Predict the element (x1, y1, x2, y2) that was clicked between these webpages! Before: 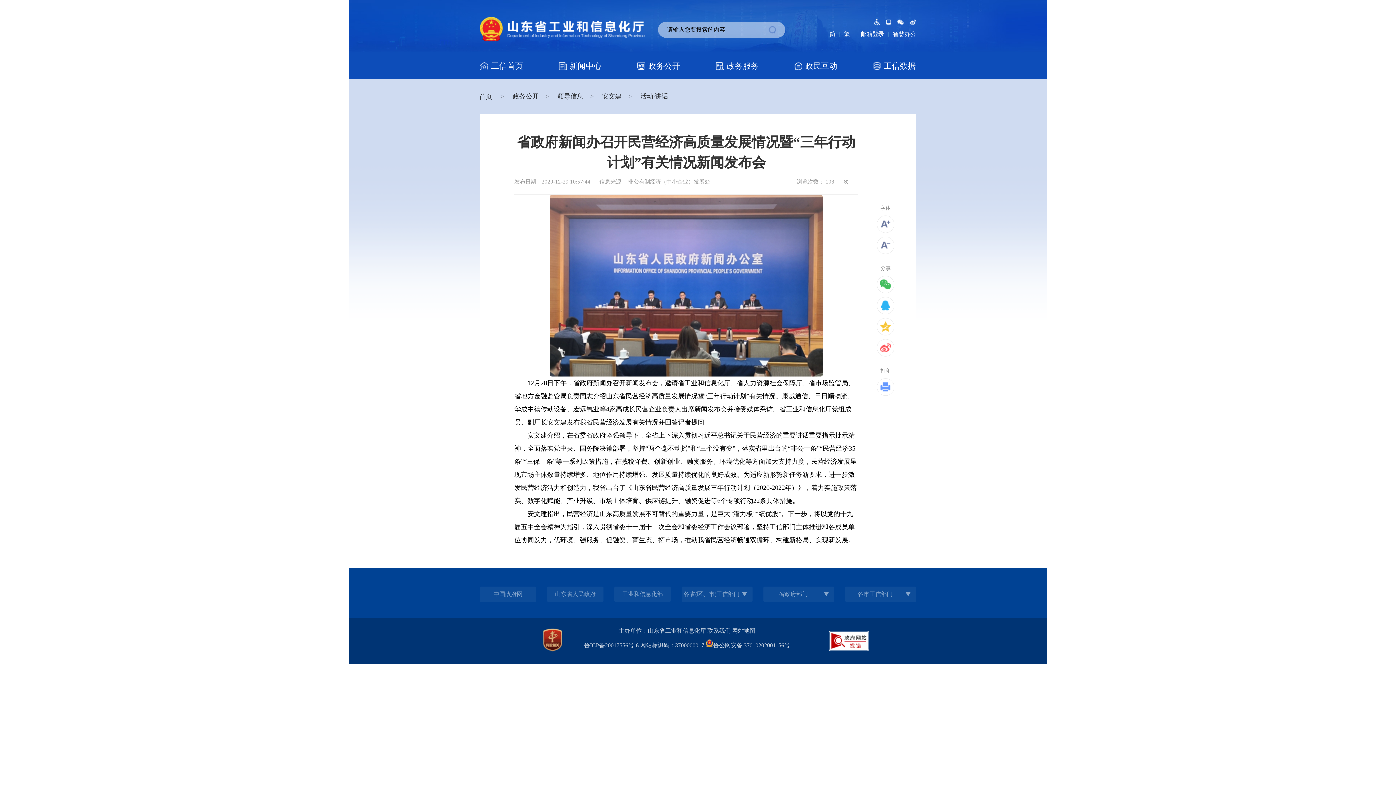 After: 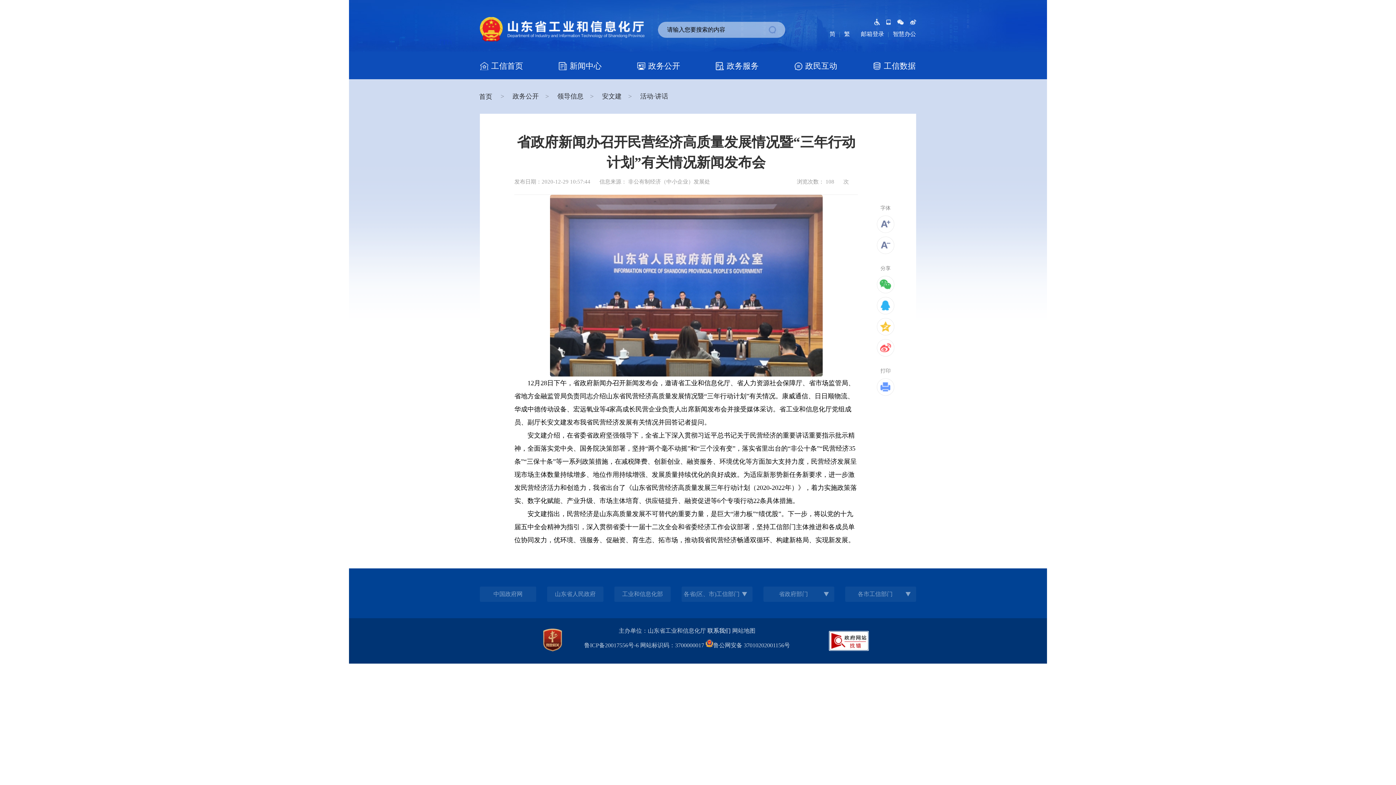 Action: bbox: (707, 628, 730, 634) label: 联系我们